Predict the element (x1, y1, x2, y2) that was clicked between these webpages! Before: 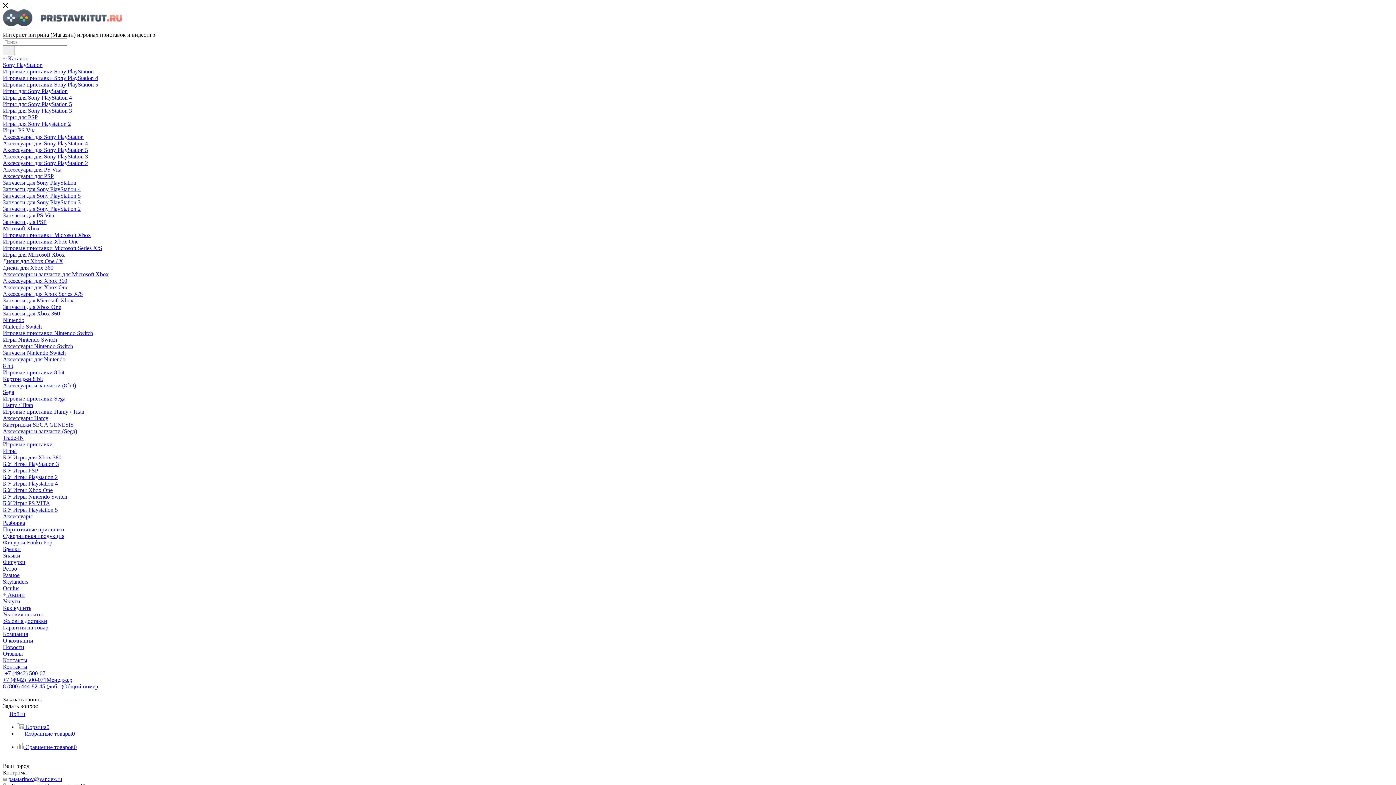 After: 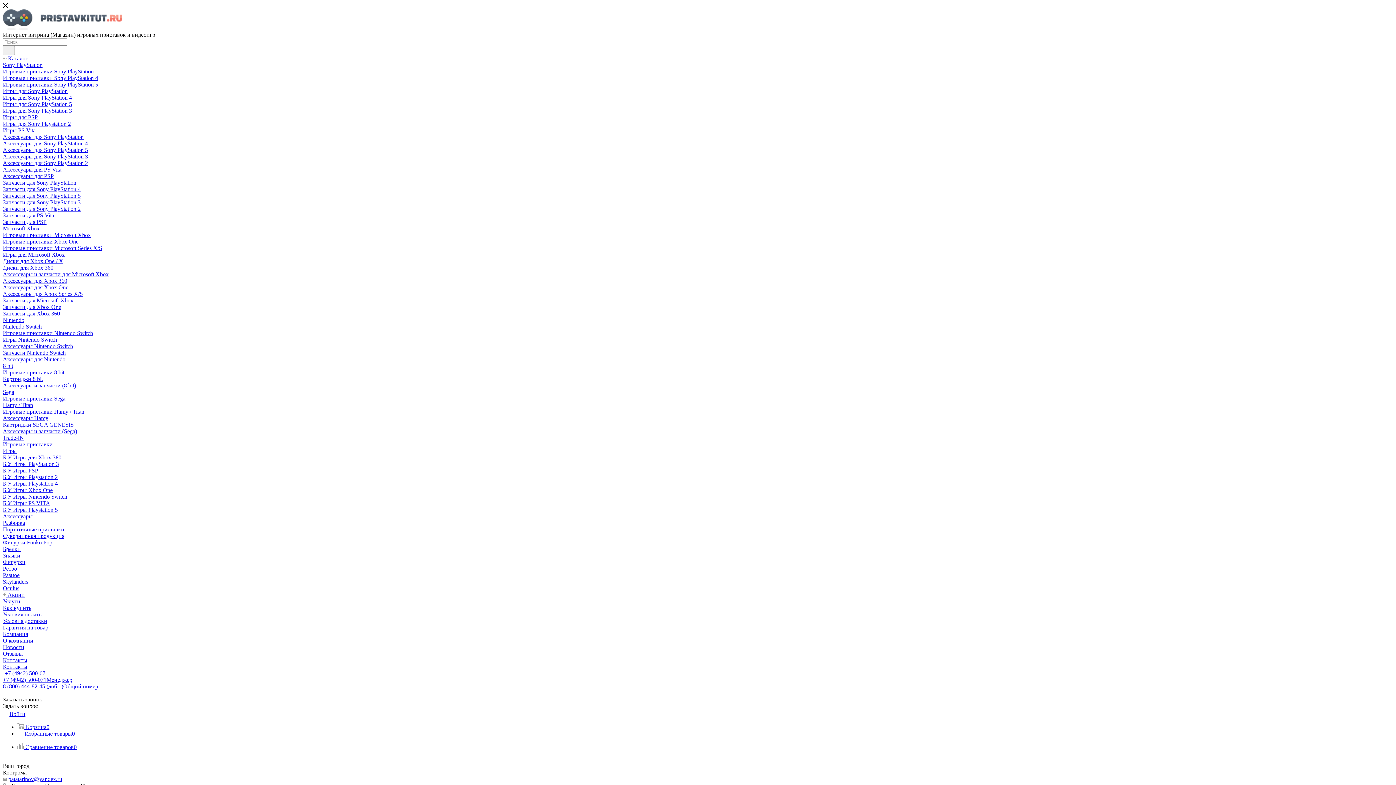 Action: label: Игры для Sony PlayStation 3 bbox: (2, 107, 72, 113)